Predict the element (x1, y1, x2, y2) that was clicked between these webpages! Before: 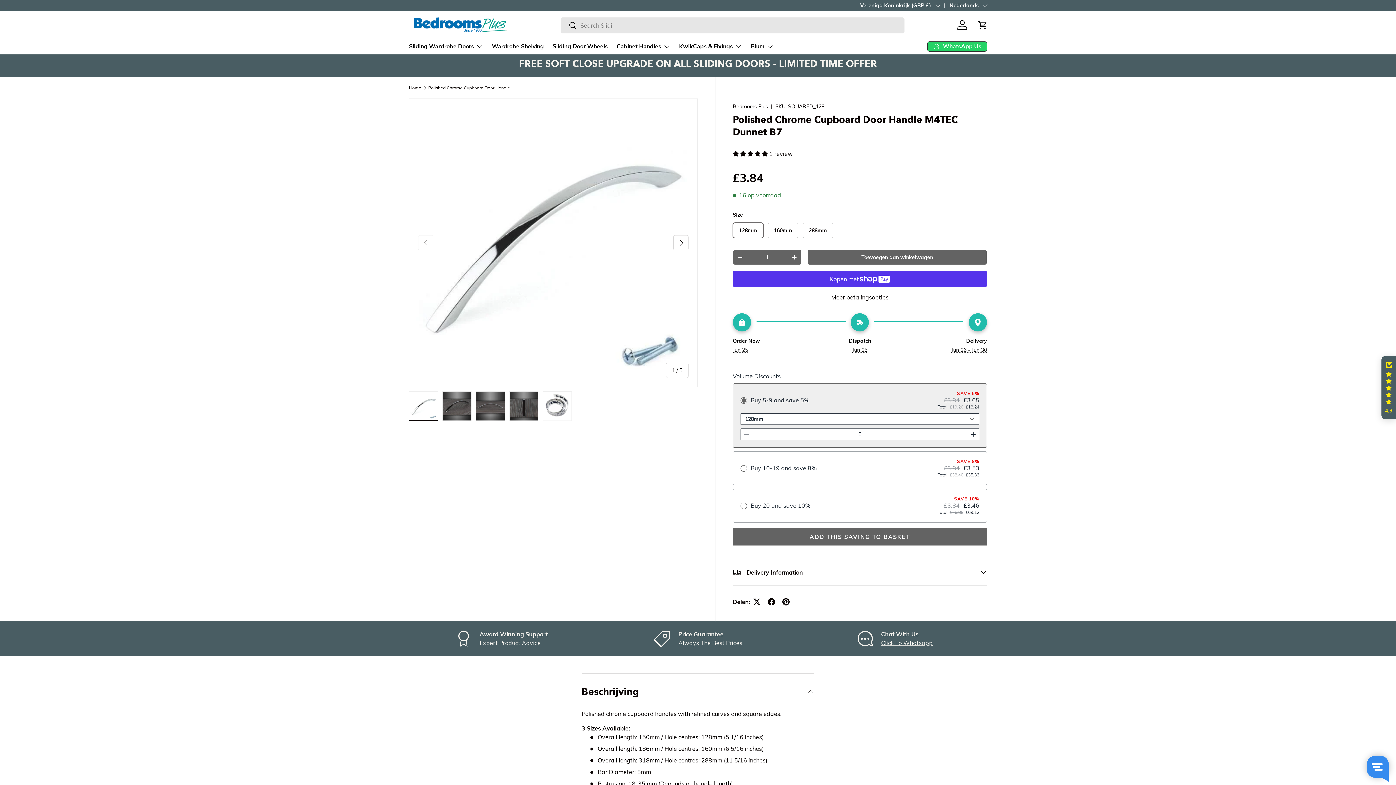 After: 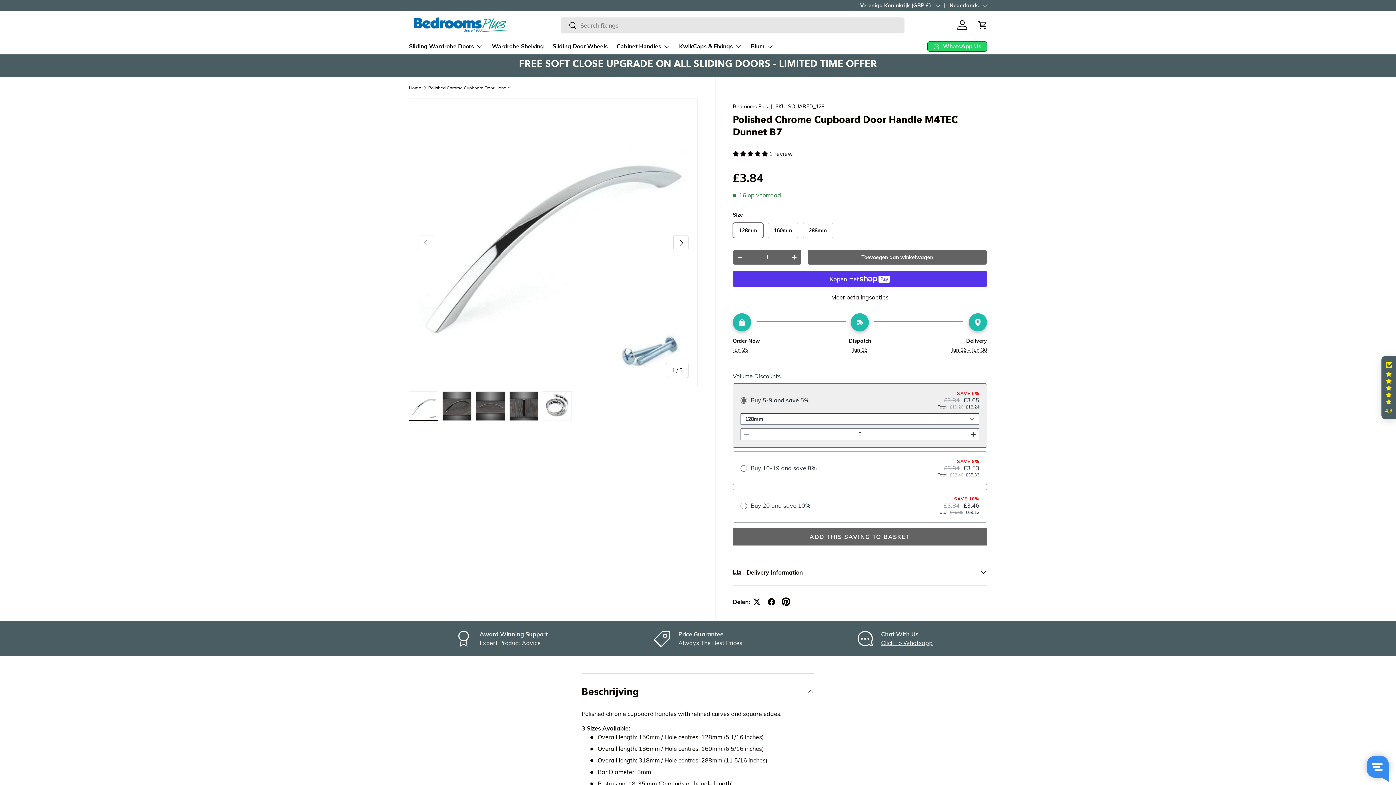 Action: bbox: (778, 594, 793, 609)